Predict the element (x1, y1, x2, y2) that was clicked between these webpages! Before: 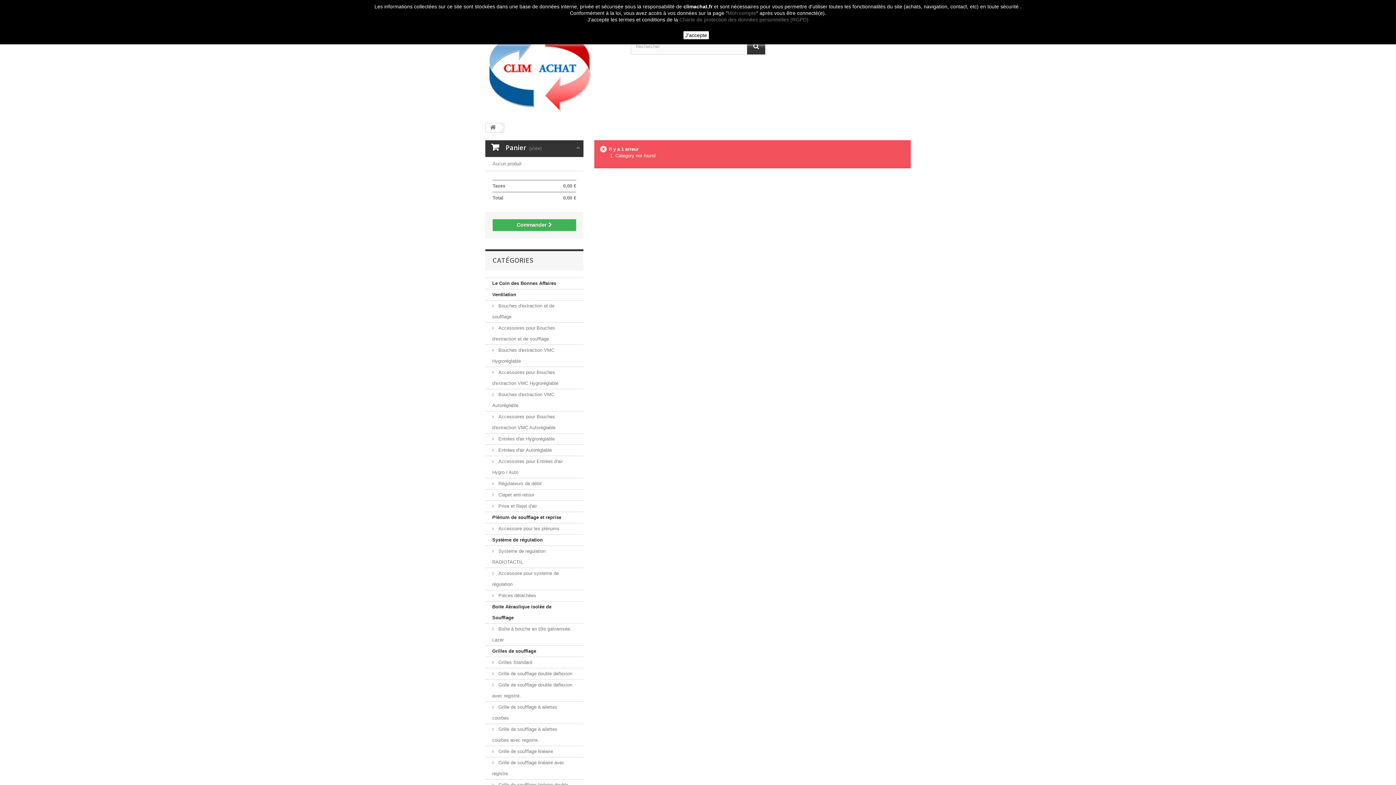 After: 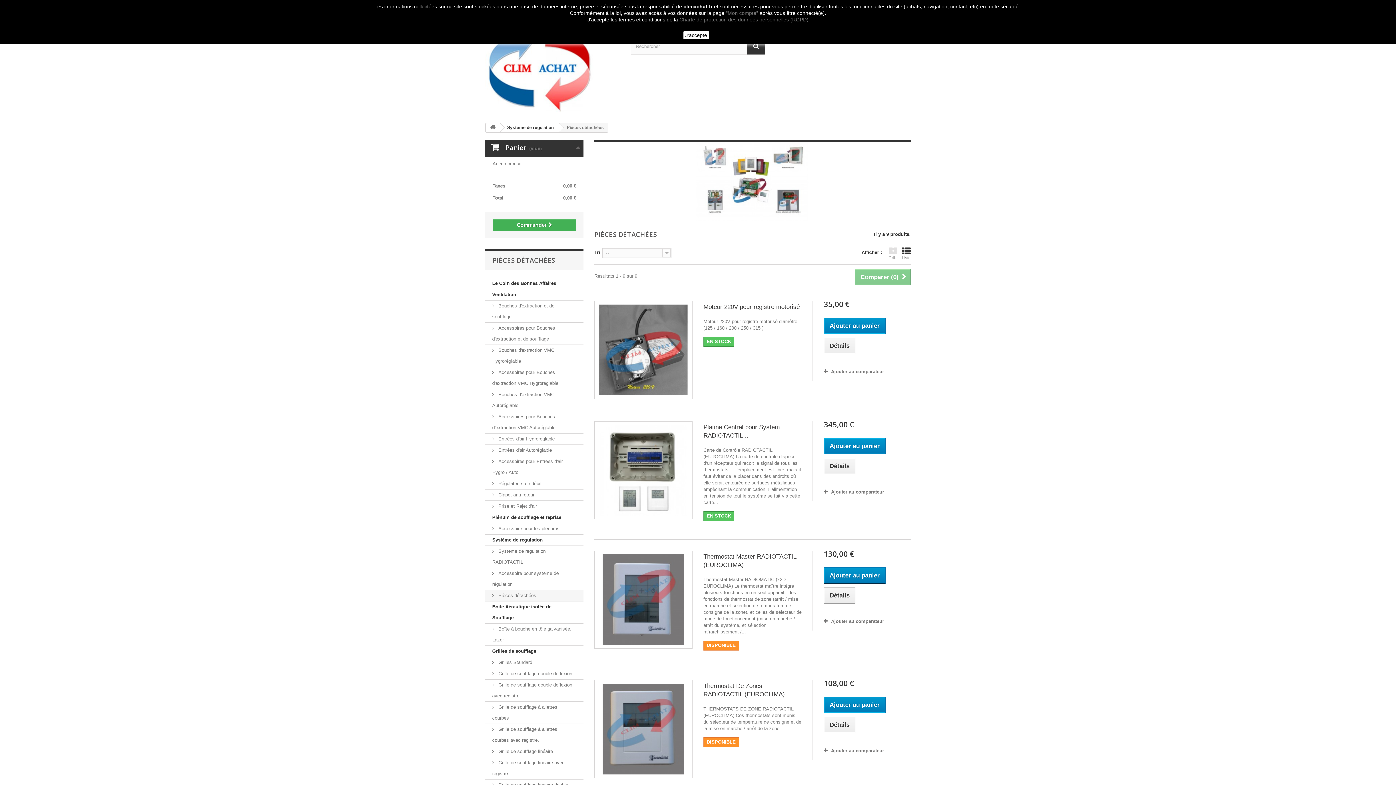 Action: label:  Pièces détachées bbox: (485, 590, 583, 601)